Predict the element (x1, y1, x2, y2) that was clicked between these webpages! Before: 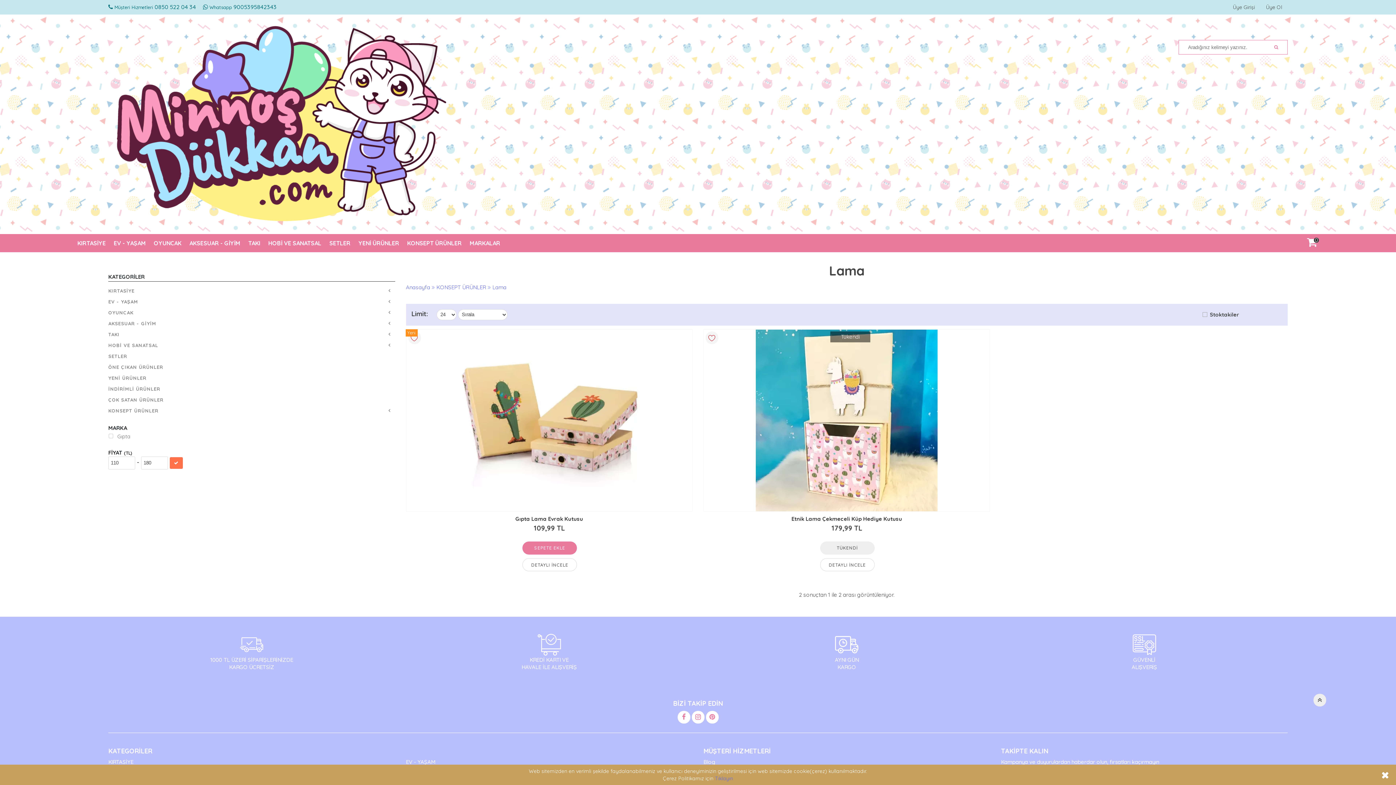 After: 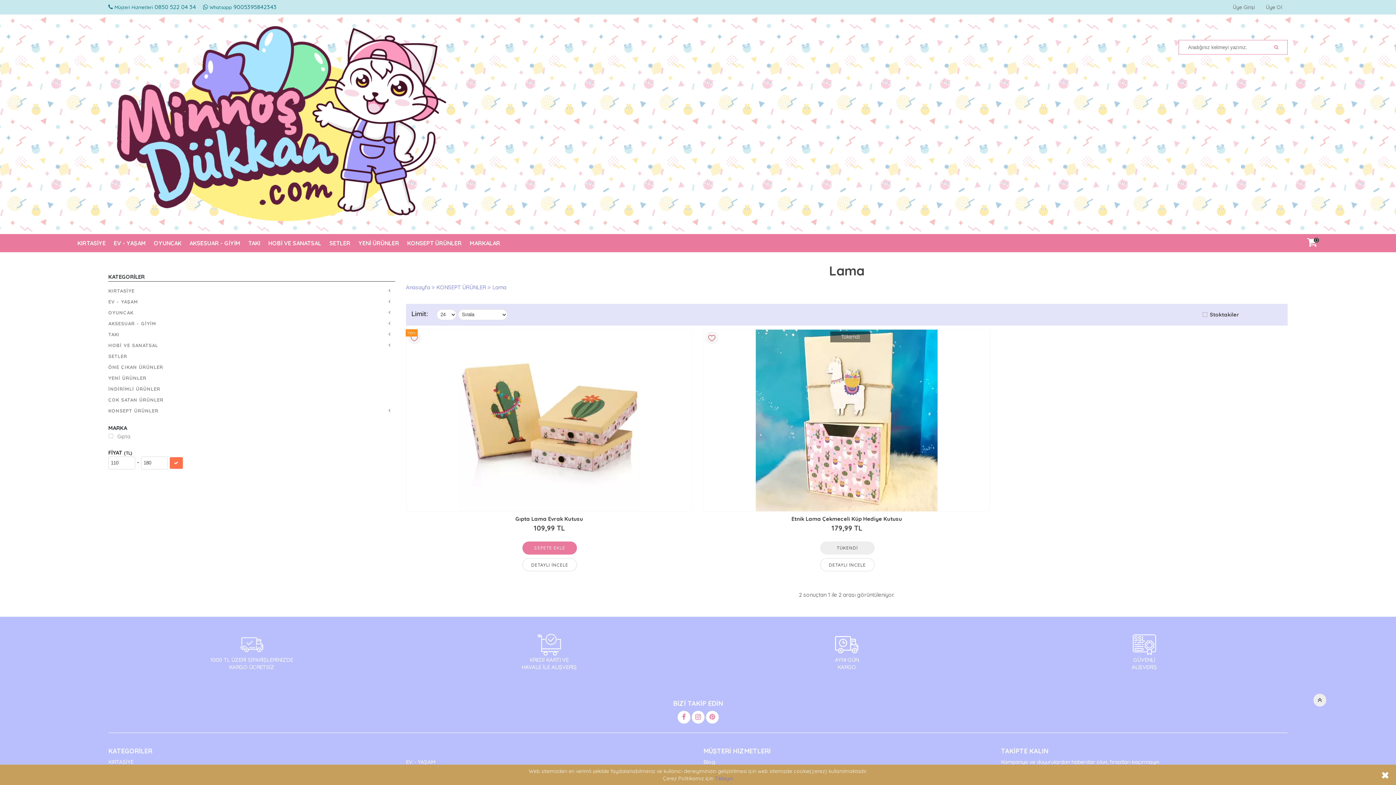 Action: bbox: (1265, 40, 1287, 54)